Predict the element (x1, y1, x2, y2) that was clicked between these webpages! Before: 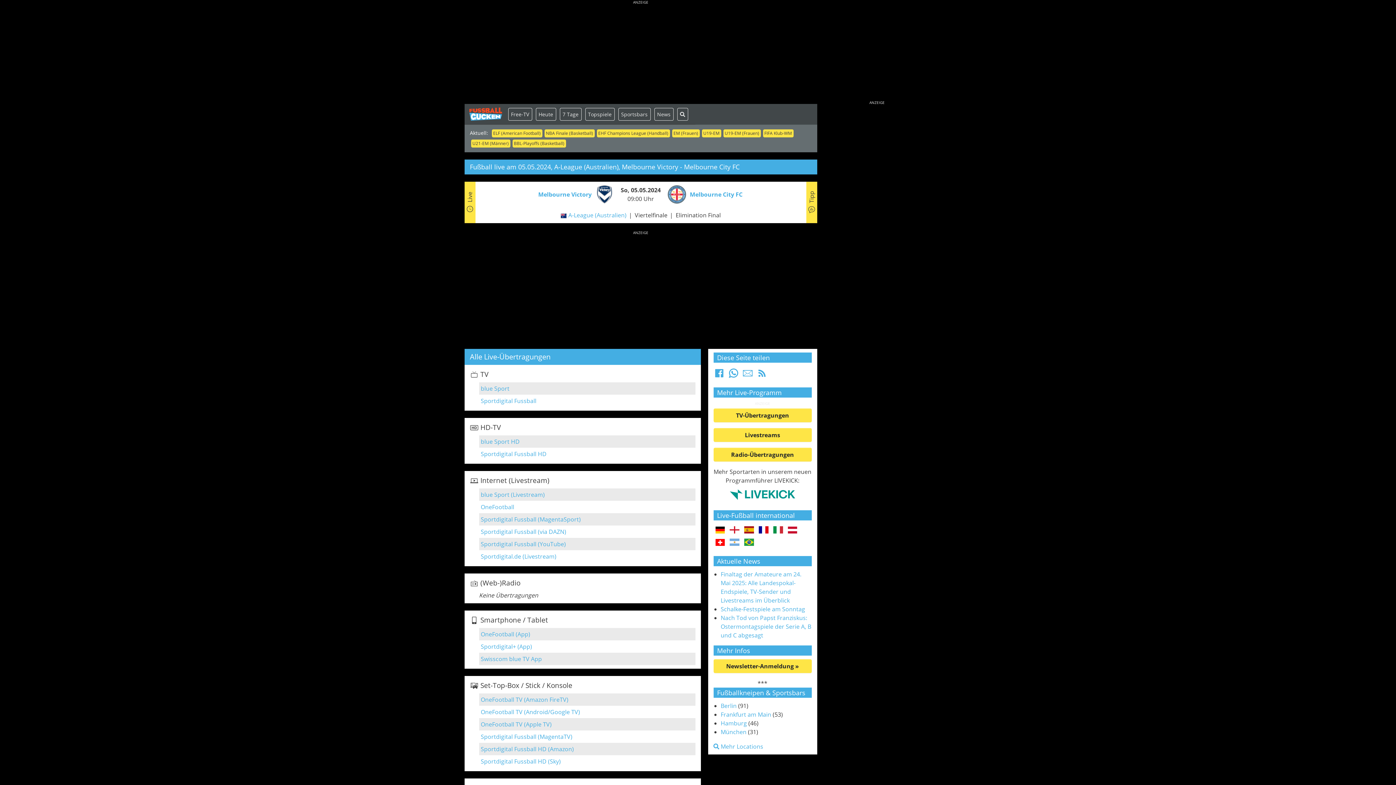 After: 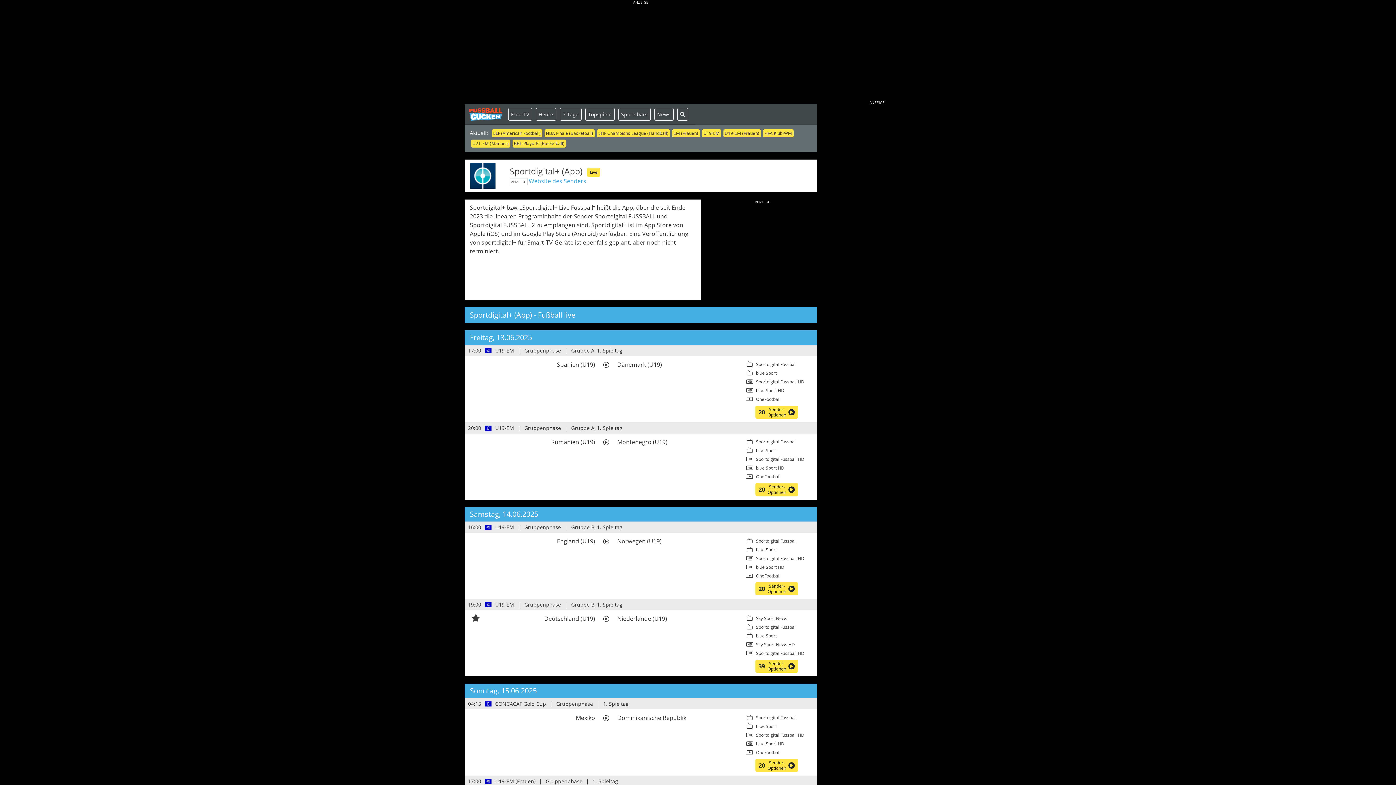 Action: label: Sportdigital+ (App) bbox: (480, 642, 532, 651)